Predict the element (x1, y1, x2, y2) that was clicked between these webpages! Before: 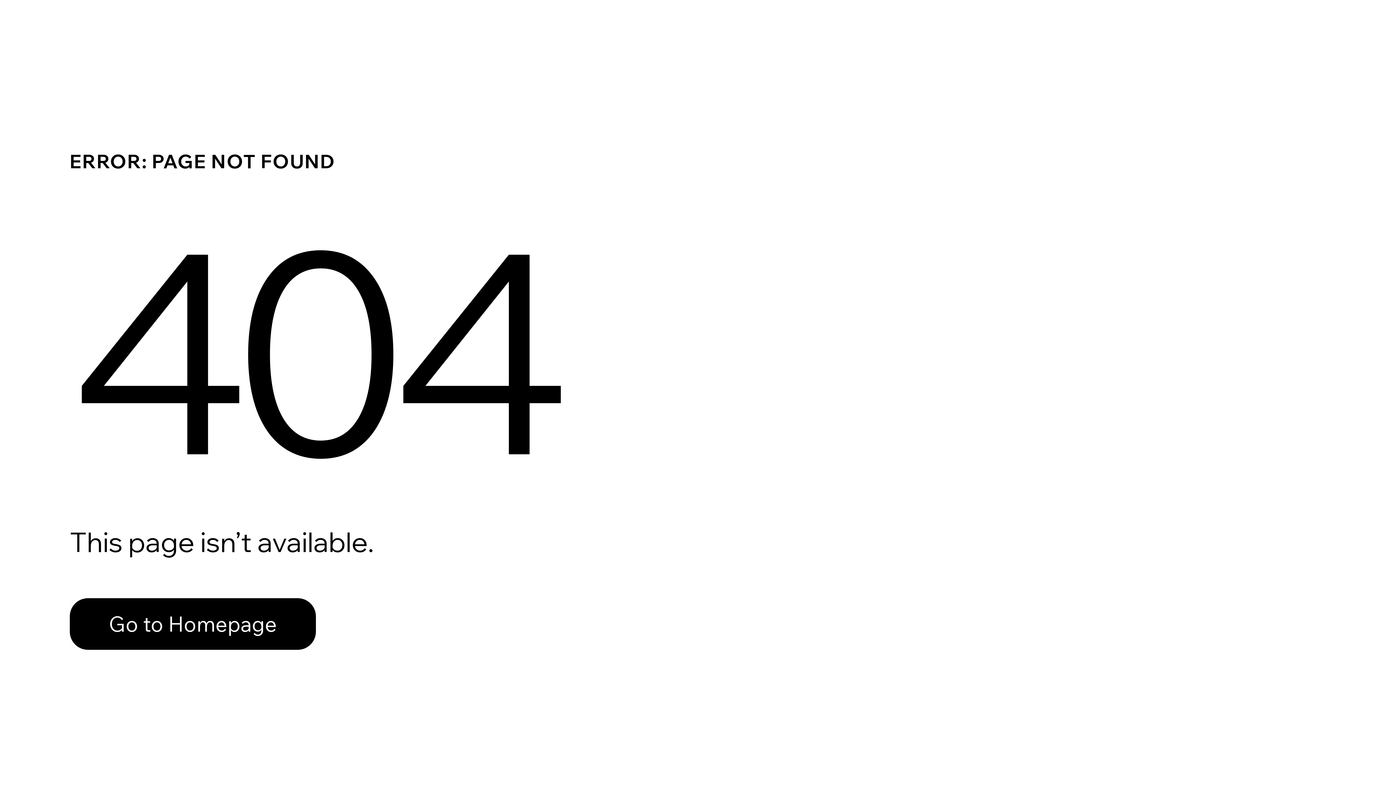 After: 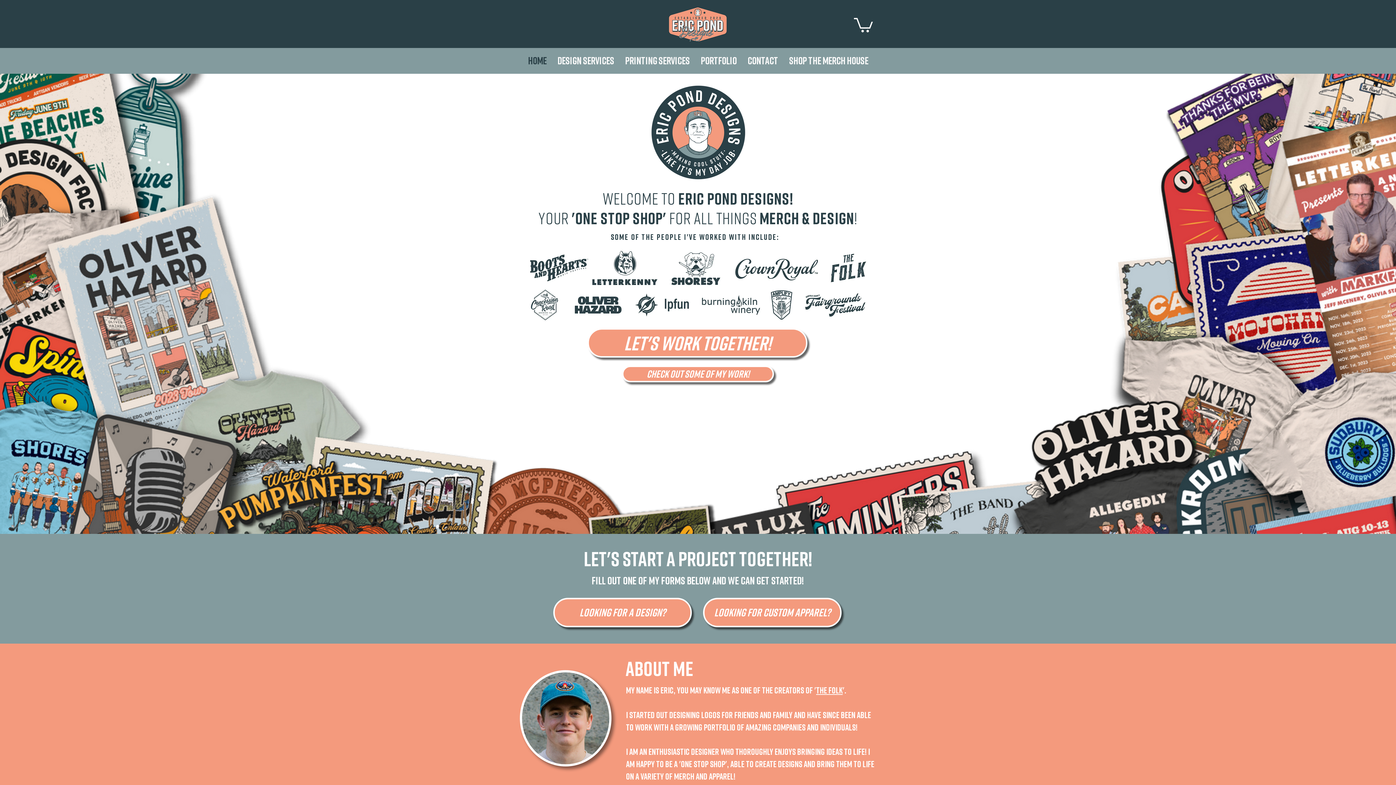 Action: bbox: (69, 598, 316, 650) label: Go to Homepage